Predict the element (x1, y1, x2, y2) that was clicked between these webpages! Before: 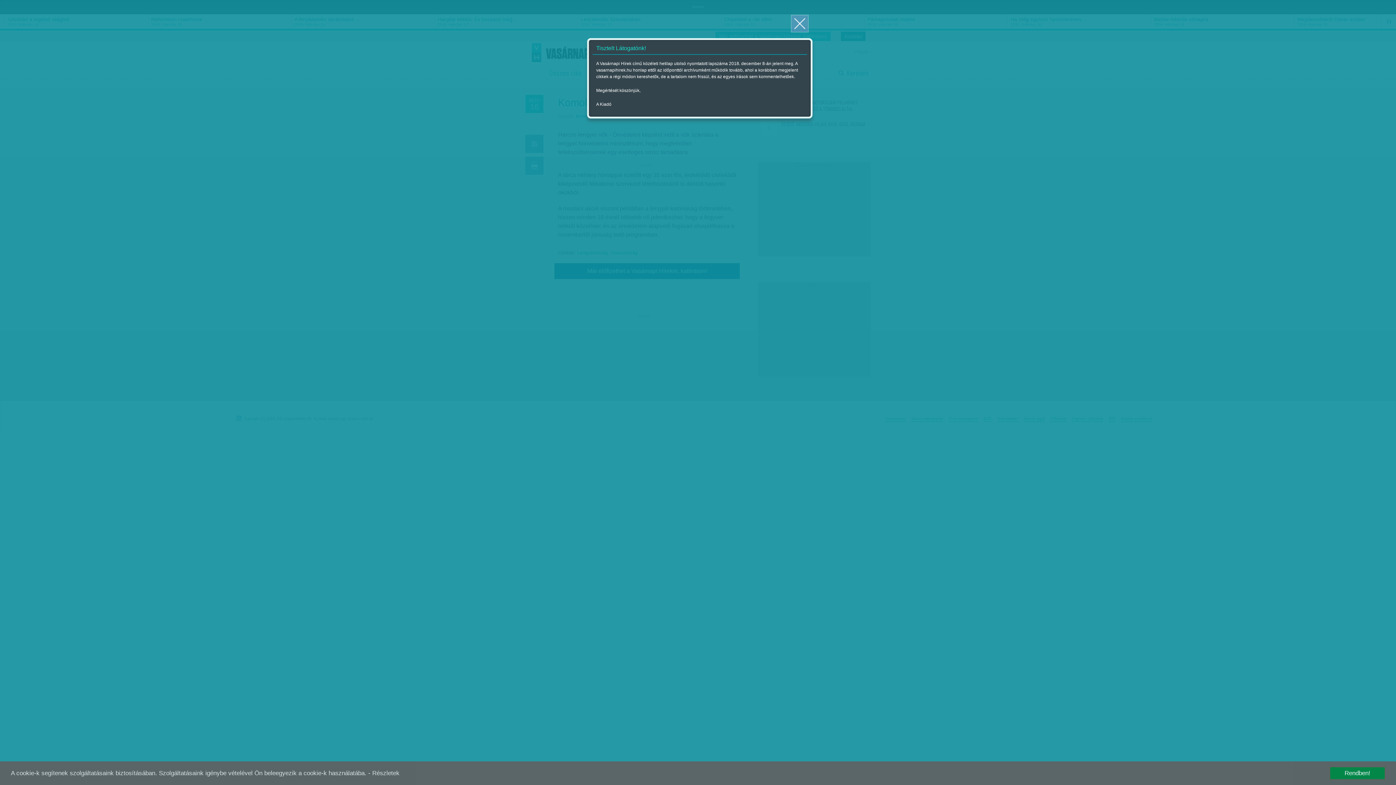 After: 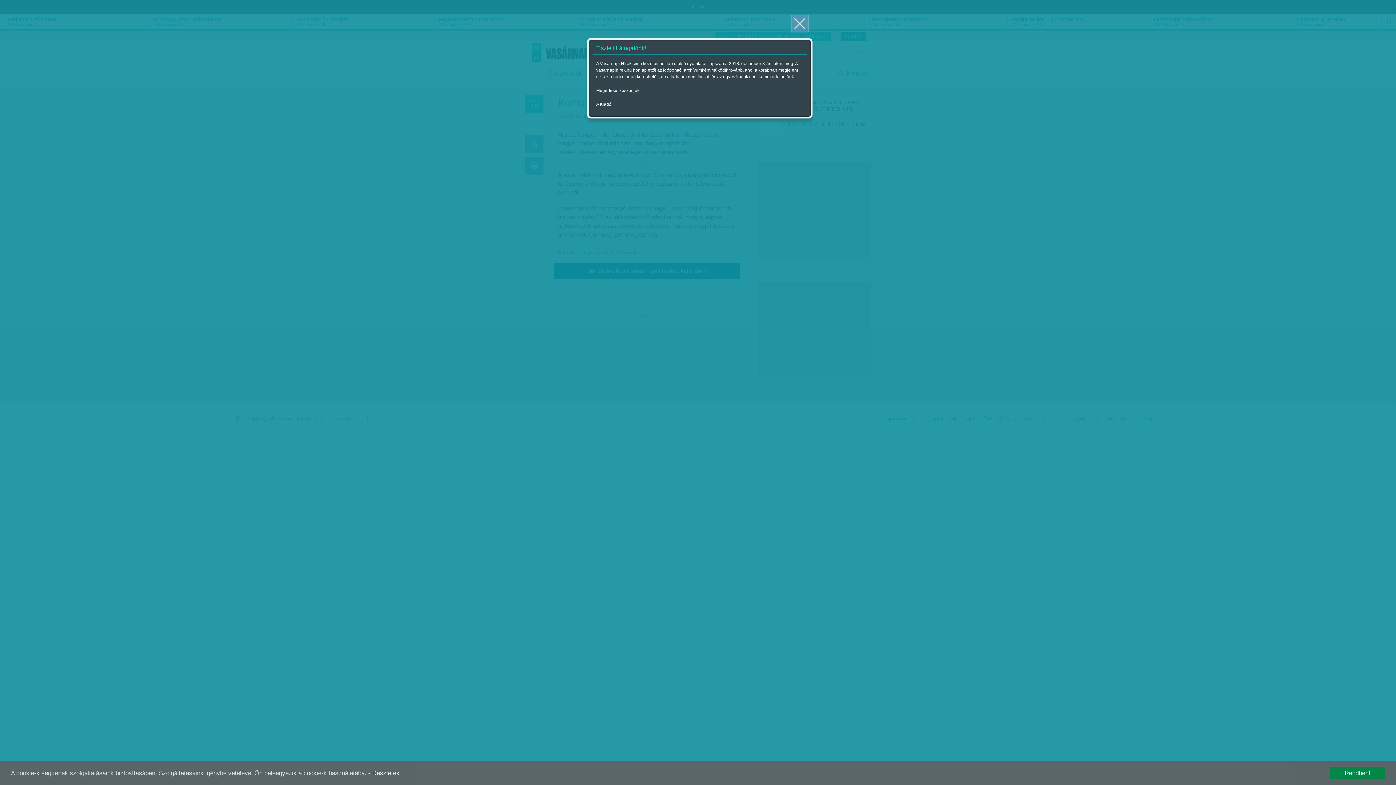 Action: bbox: (368, 770, 399, 777) label: - Részletek